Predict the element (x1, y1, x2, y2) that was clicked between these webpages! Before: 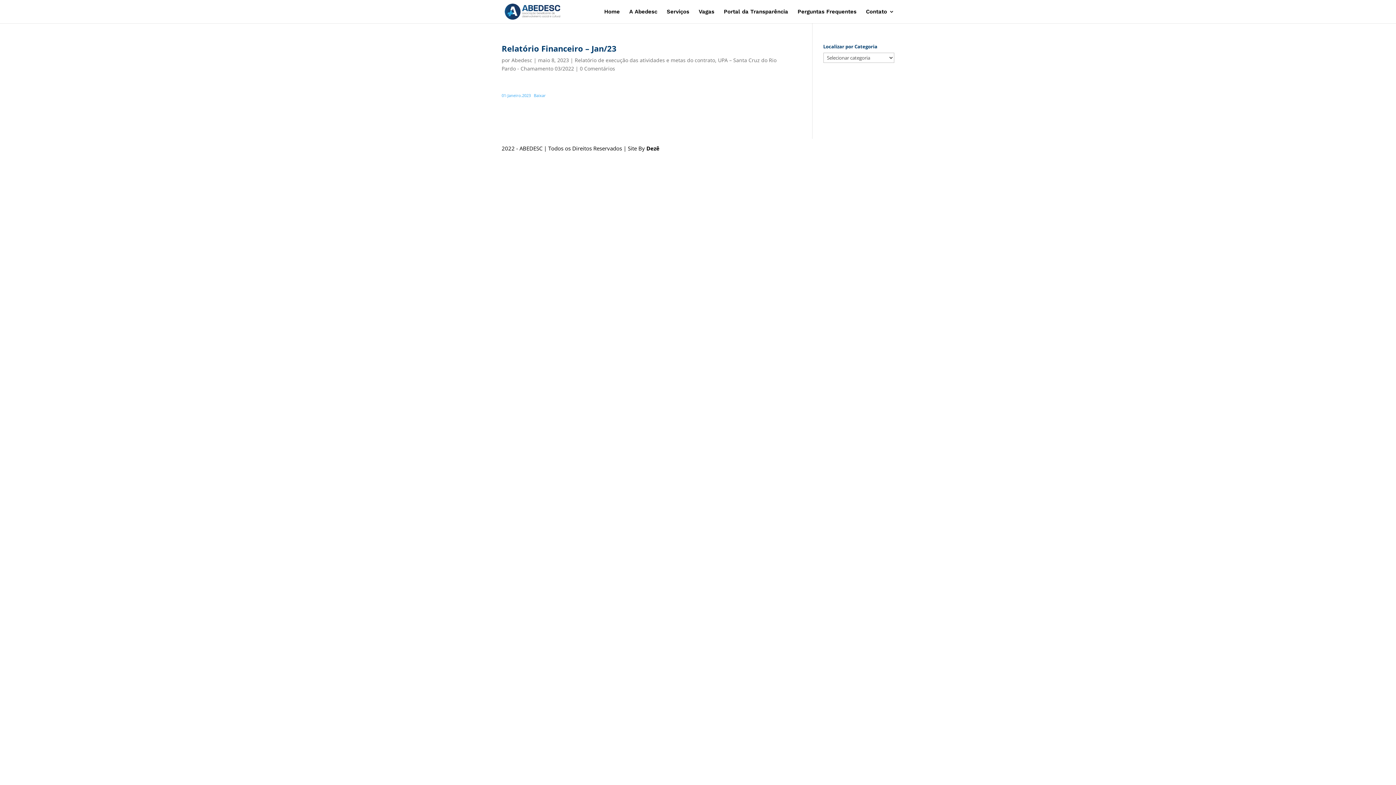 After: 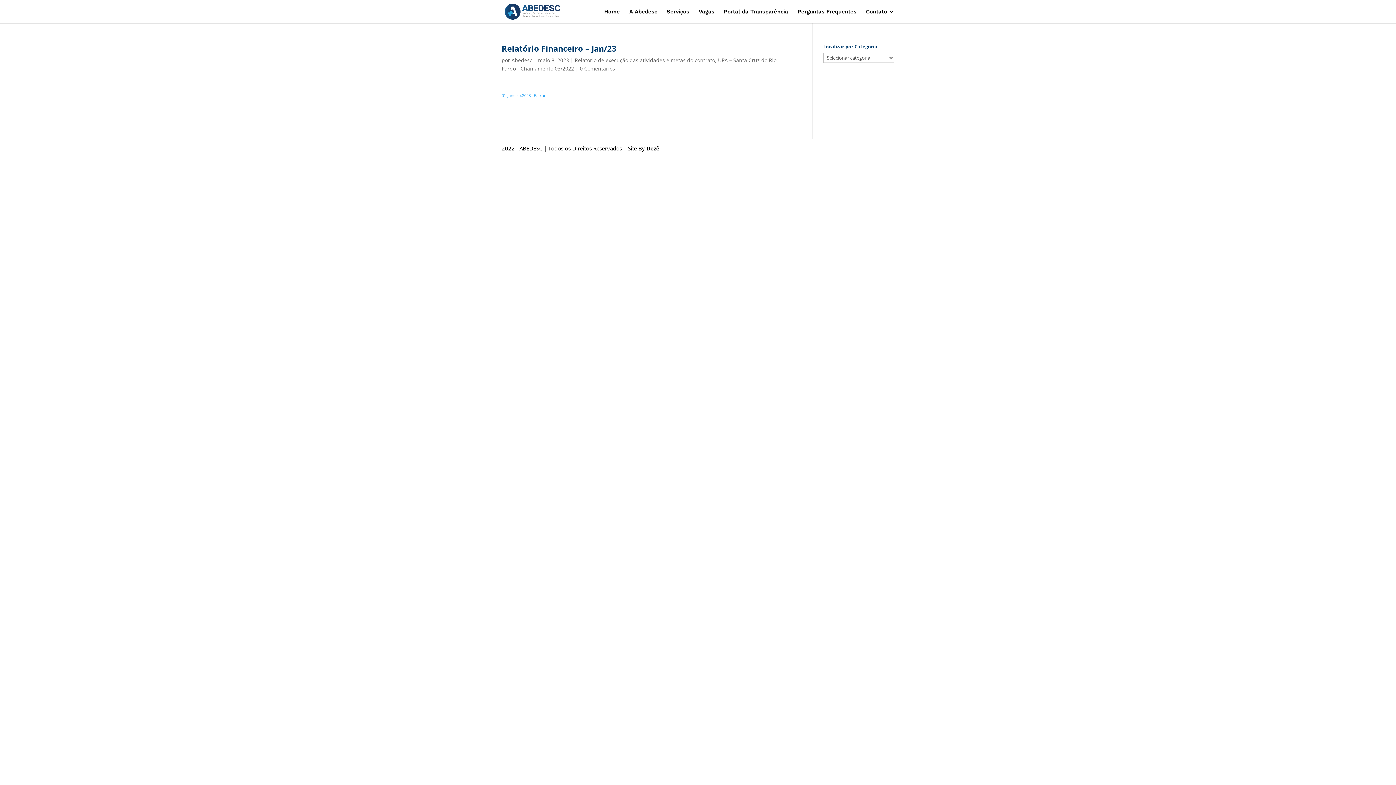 Action: bbox: (501, 92, 530, 98) label: 01-Janeiro.2023